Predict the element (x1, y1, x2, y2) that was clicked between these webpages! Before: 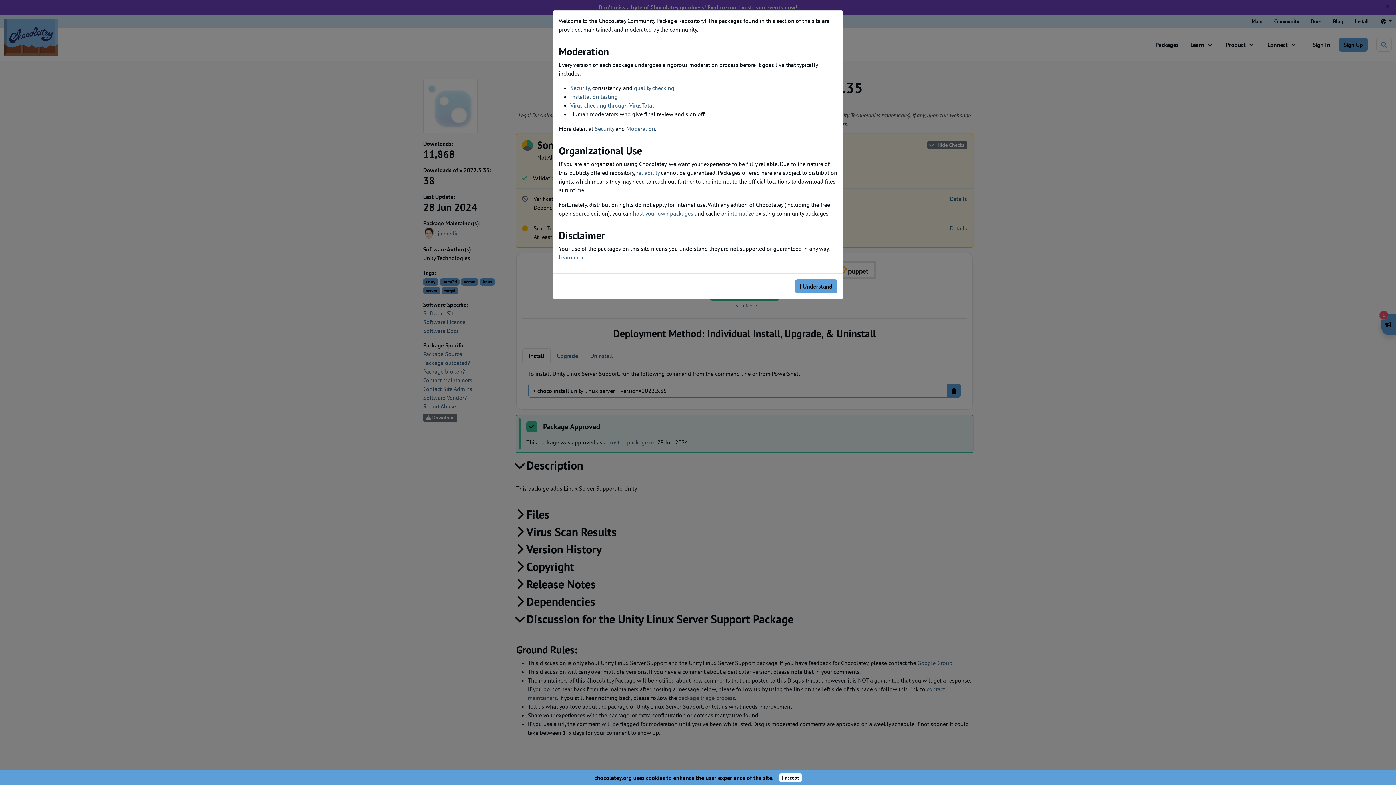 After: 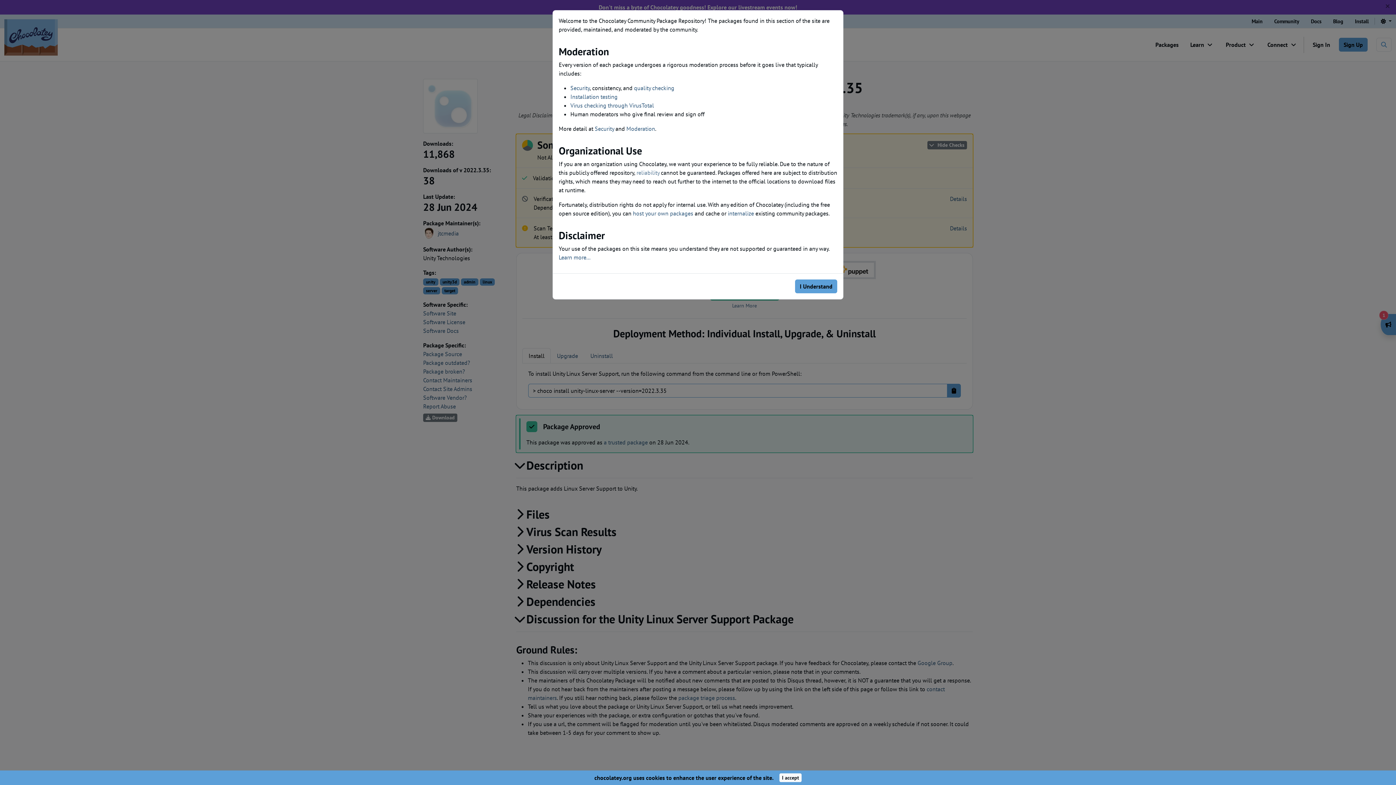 Action: label: reliability bbox: (636, 169, 659, 176)